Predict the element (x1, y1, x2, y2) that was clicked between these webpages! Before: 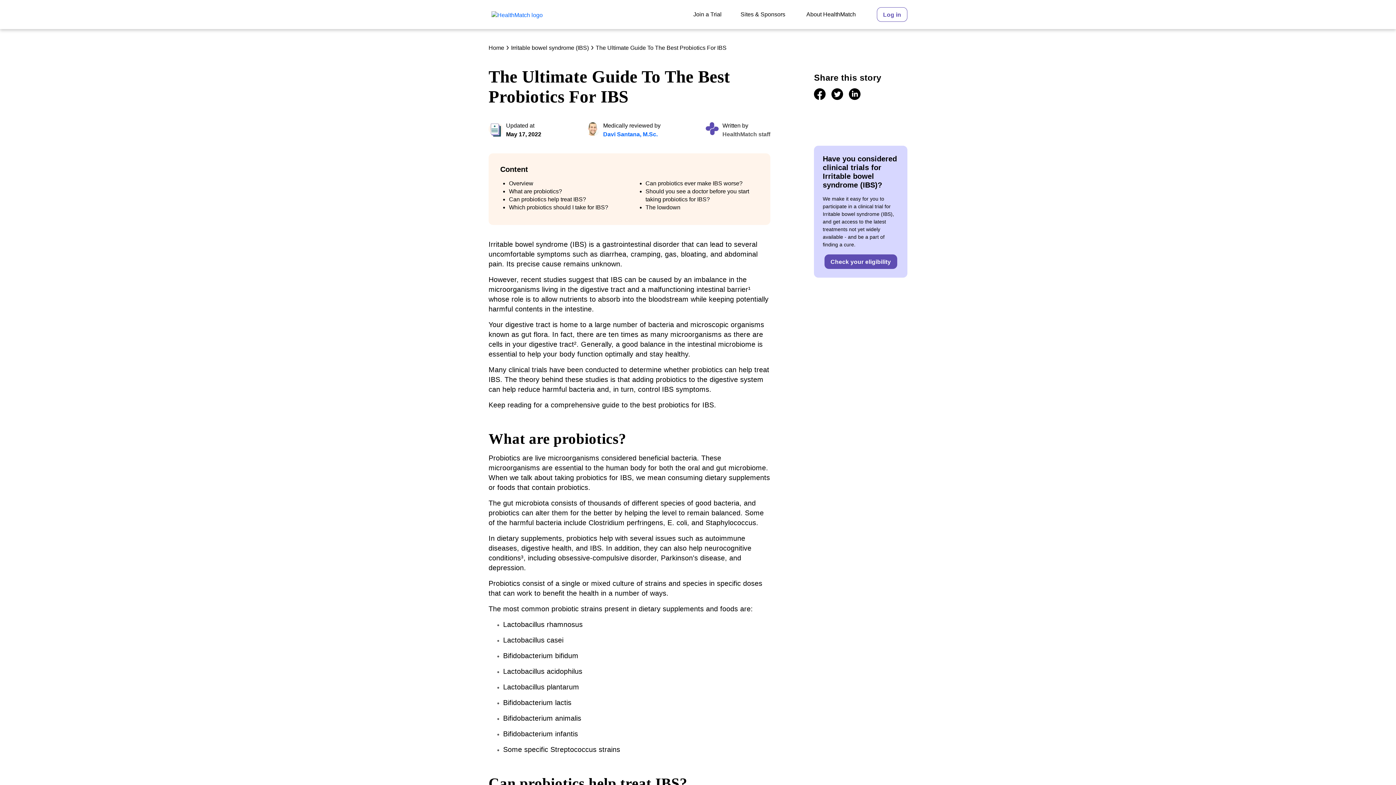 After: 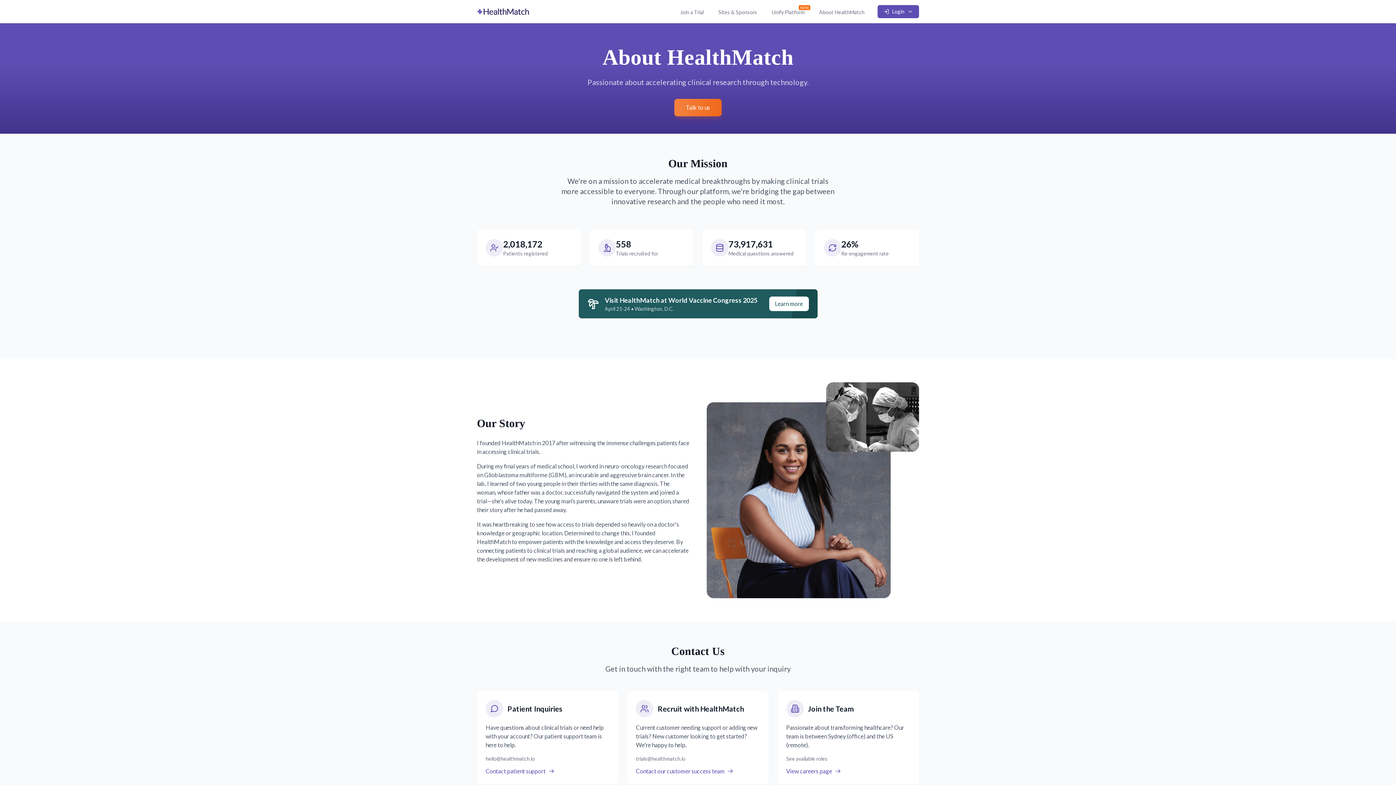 Action: bbox: (806, 0, 859, 29) label: About HealthMatch
About HealthMatch